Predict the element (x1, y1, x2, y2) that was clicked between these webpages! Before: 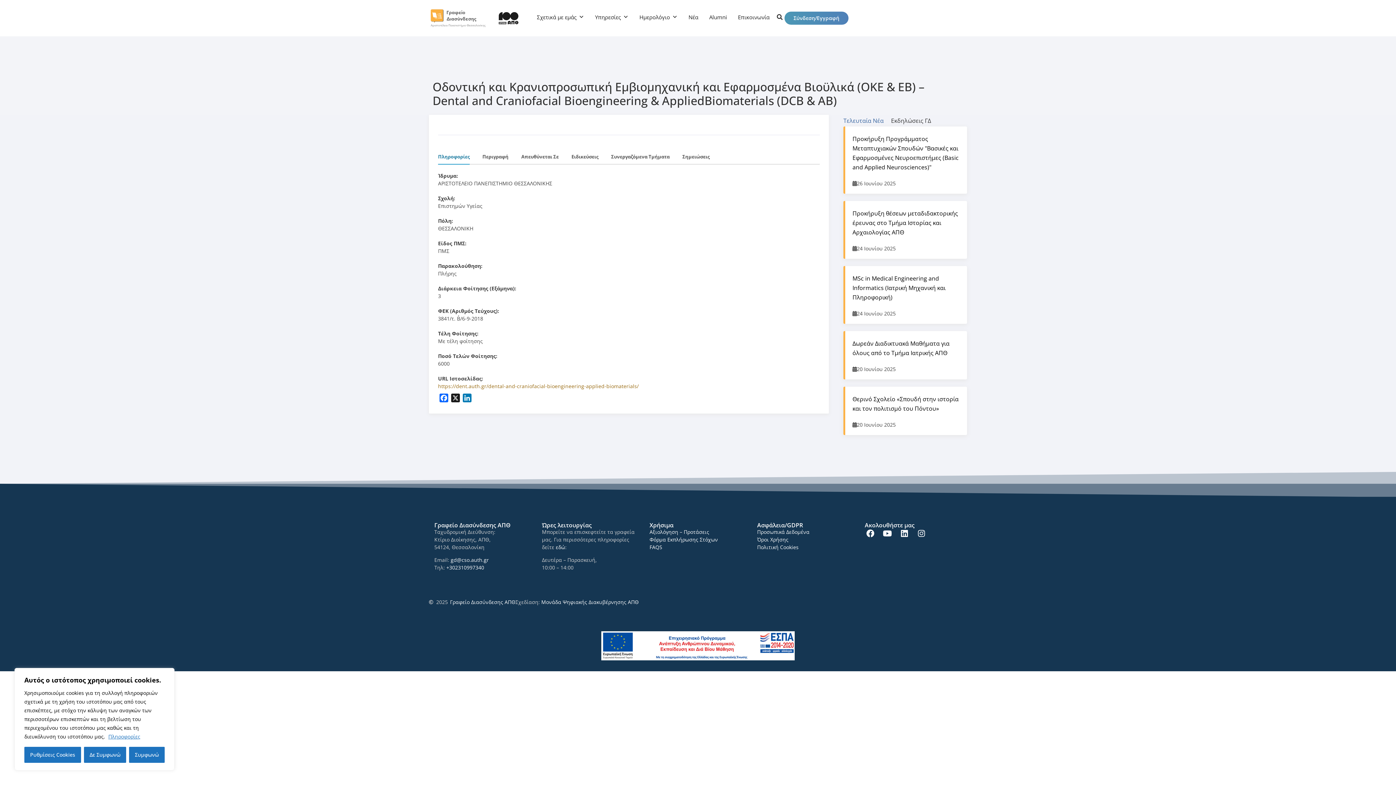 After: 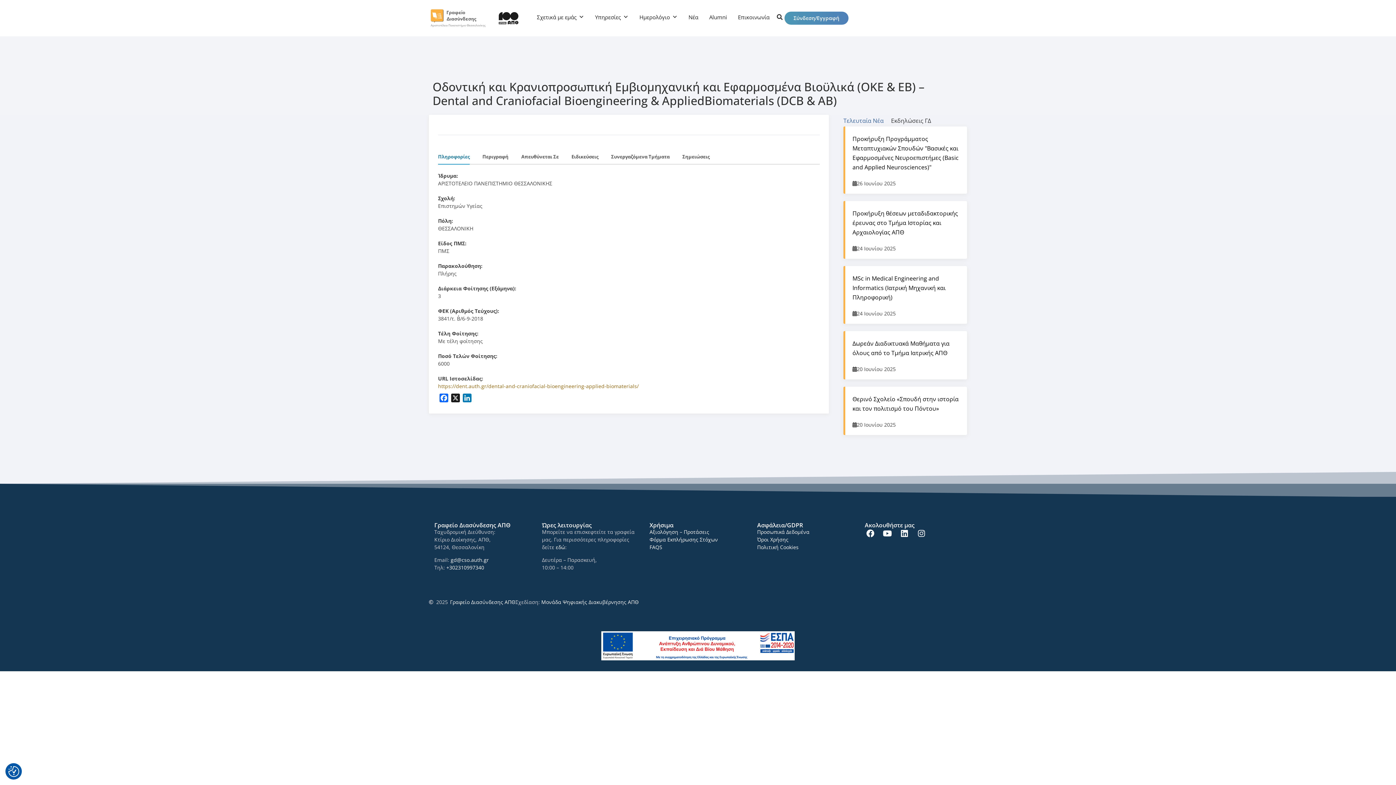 Action: label: Δε Συμφωνώ bbox: (83, 747, 126, 763)